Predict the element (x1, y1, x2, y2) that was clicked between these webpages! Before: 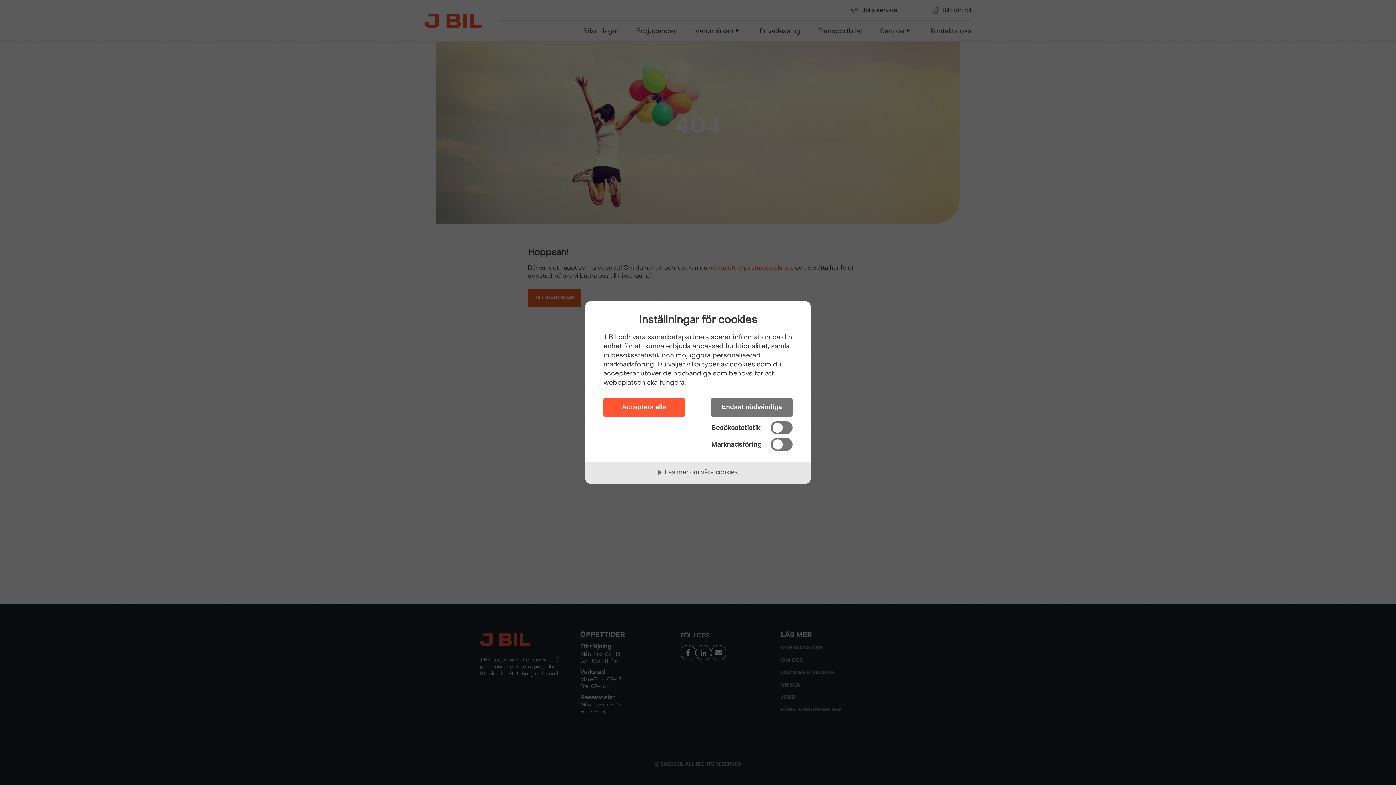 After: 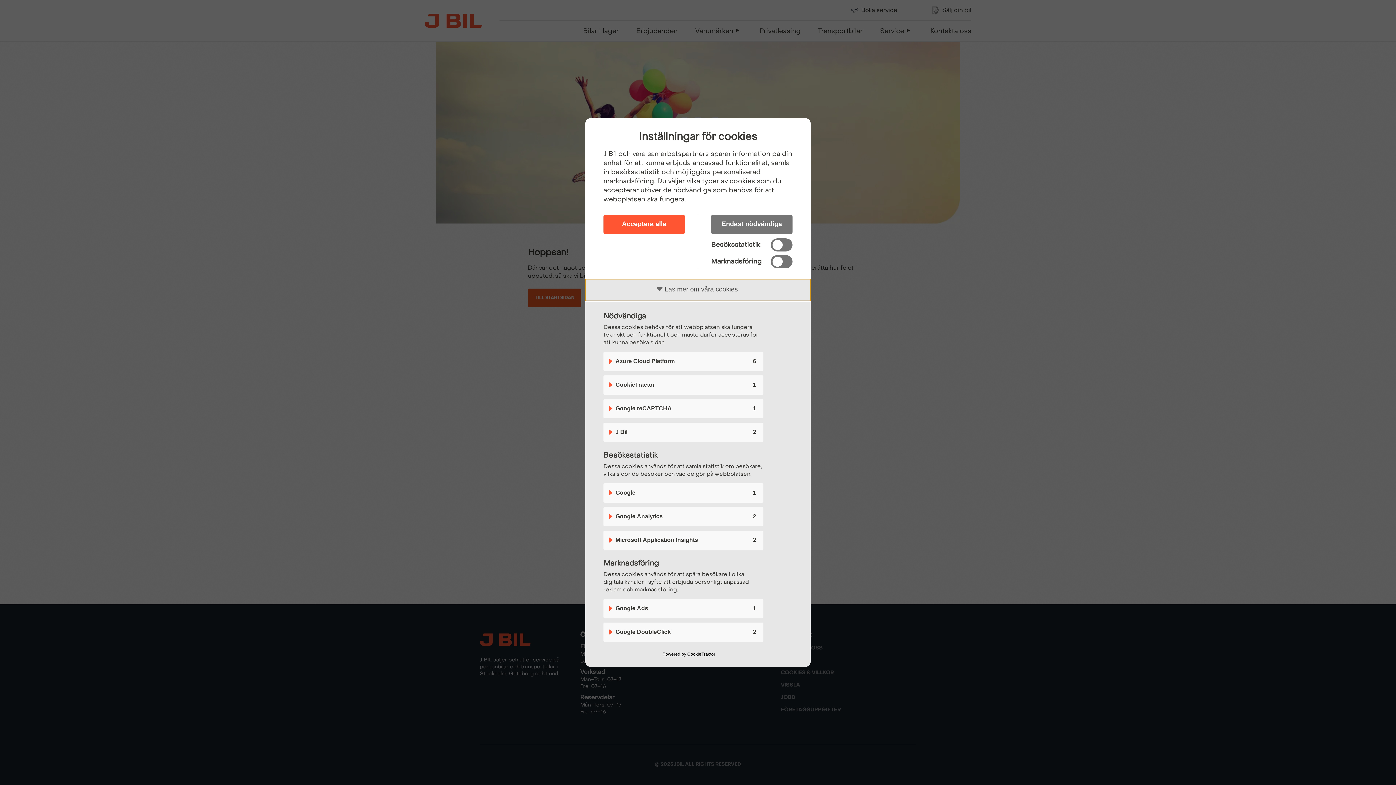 Action: bbox: (585, 462, 810, 484) label: Läs mer om våra cookies